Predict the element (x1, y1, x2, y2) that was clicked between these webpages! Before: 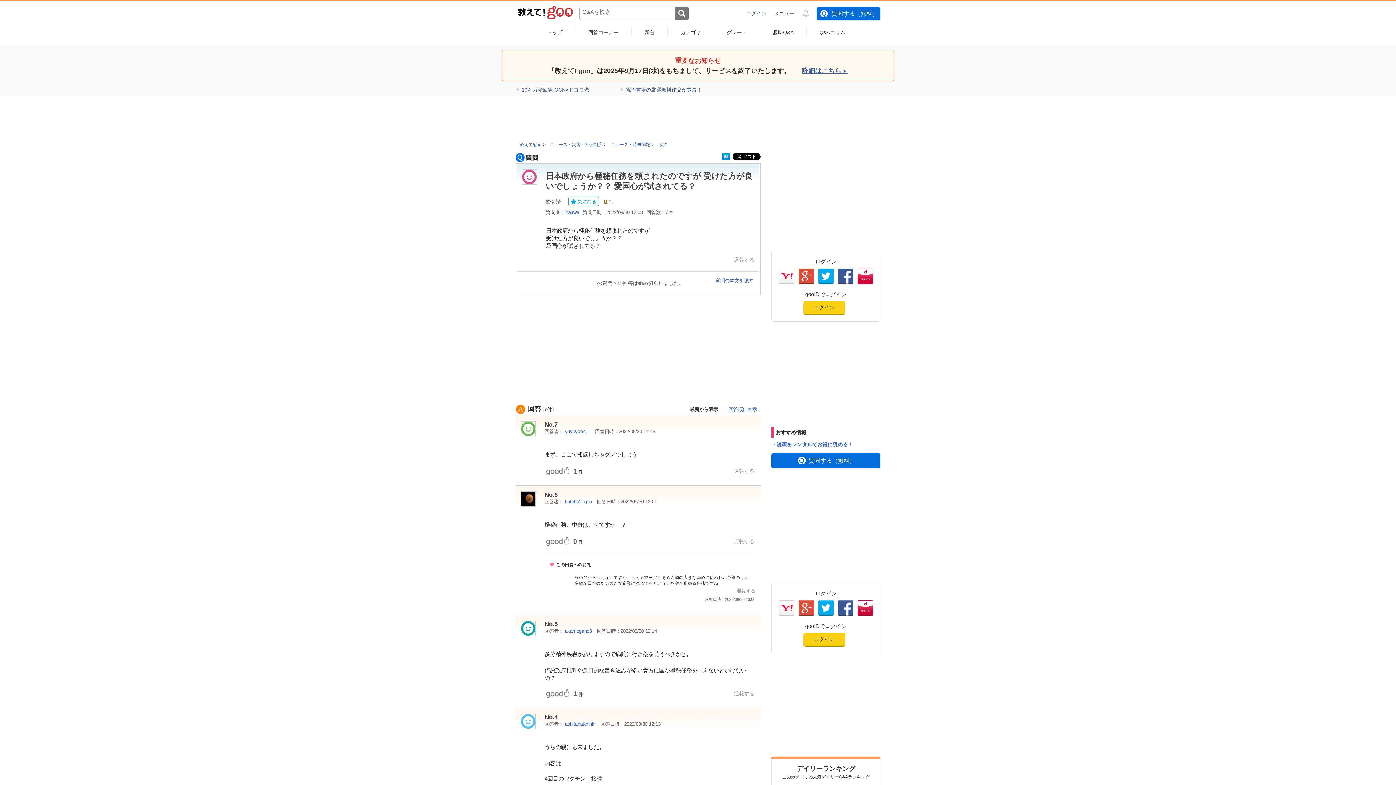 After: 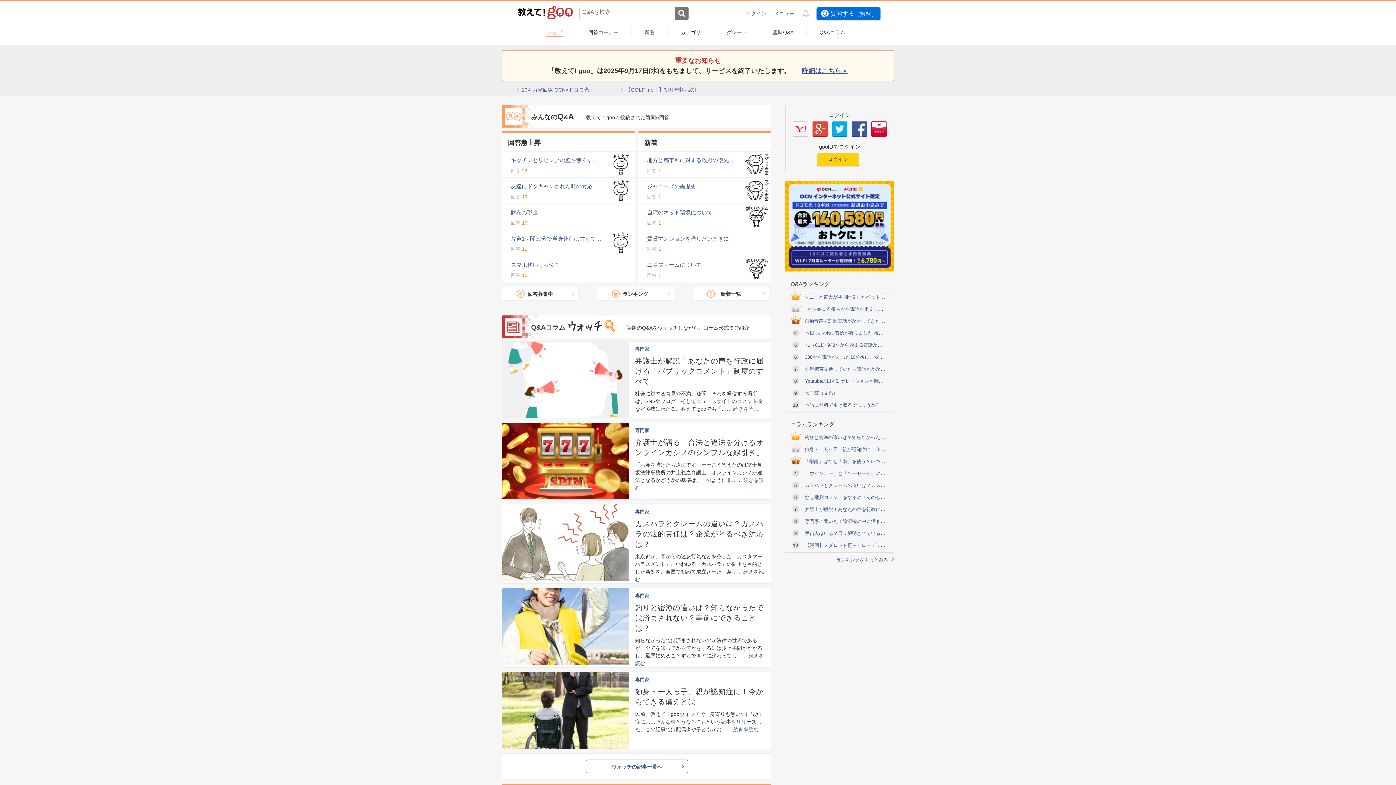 Action: label:  ashitahatennki bbox: (563, 721, 595, 727)